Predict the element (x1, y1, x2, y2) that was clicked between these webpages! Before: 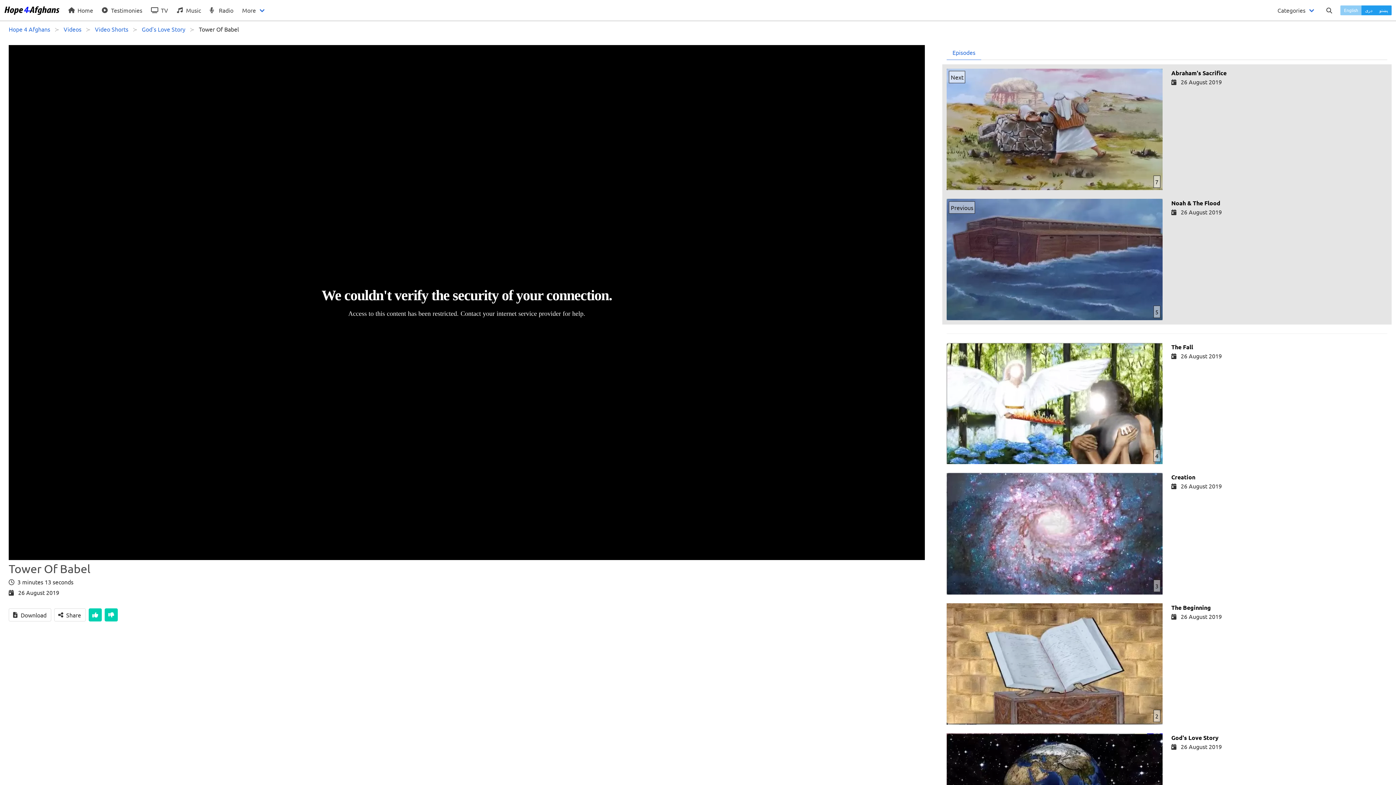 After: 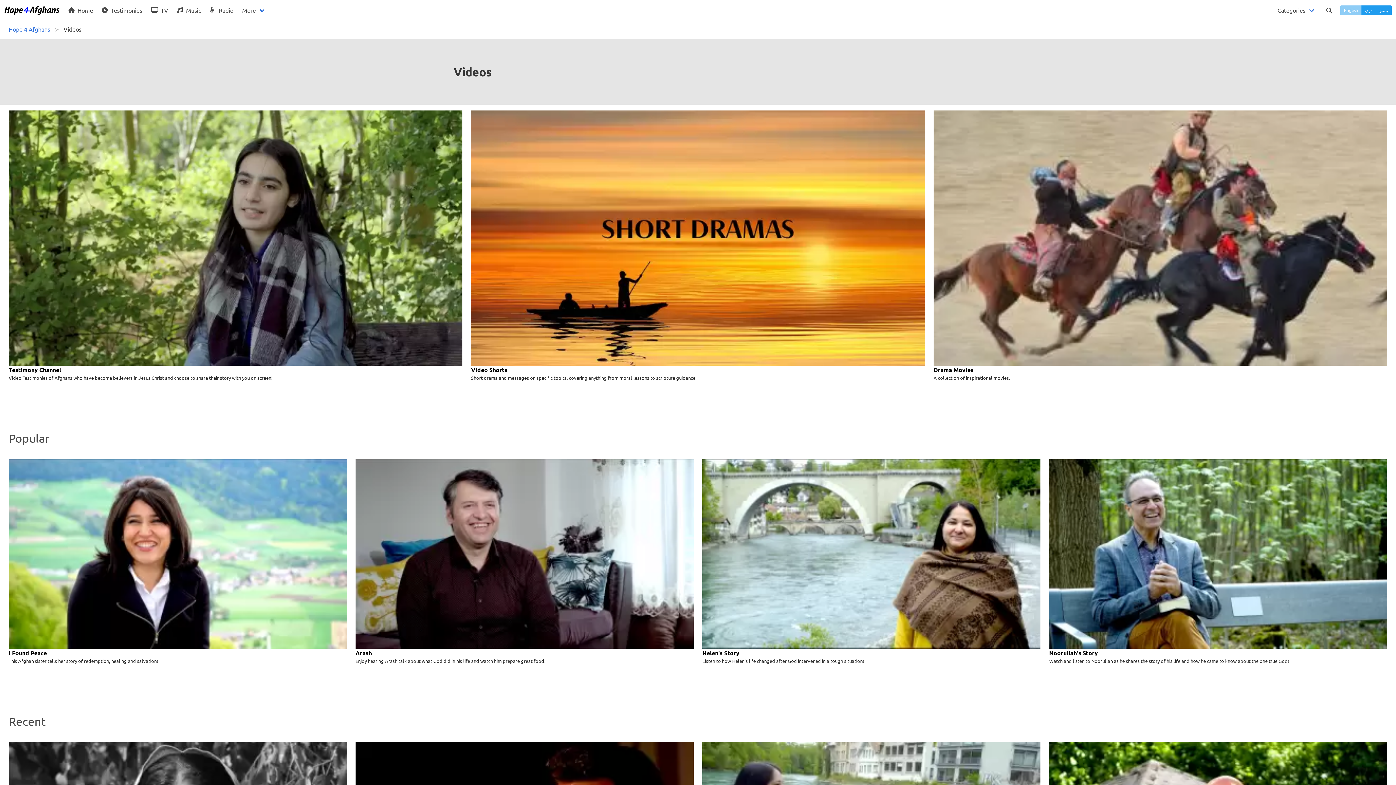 Action: label: Videos bbox: (59, 24, 85, 33)